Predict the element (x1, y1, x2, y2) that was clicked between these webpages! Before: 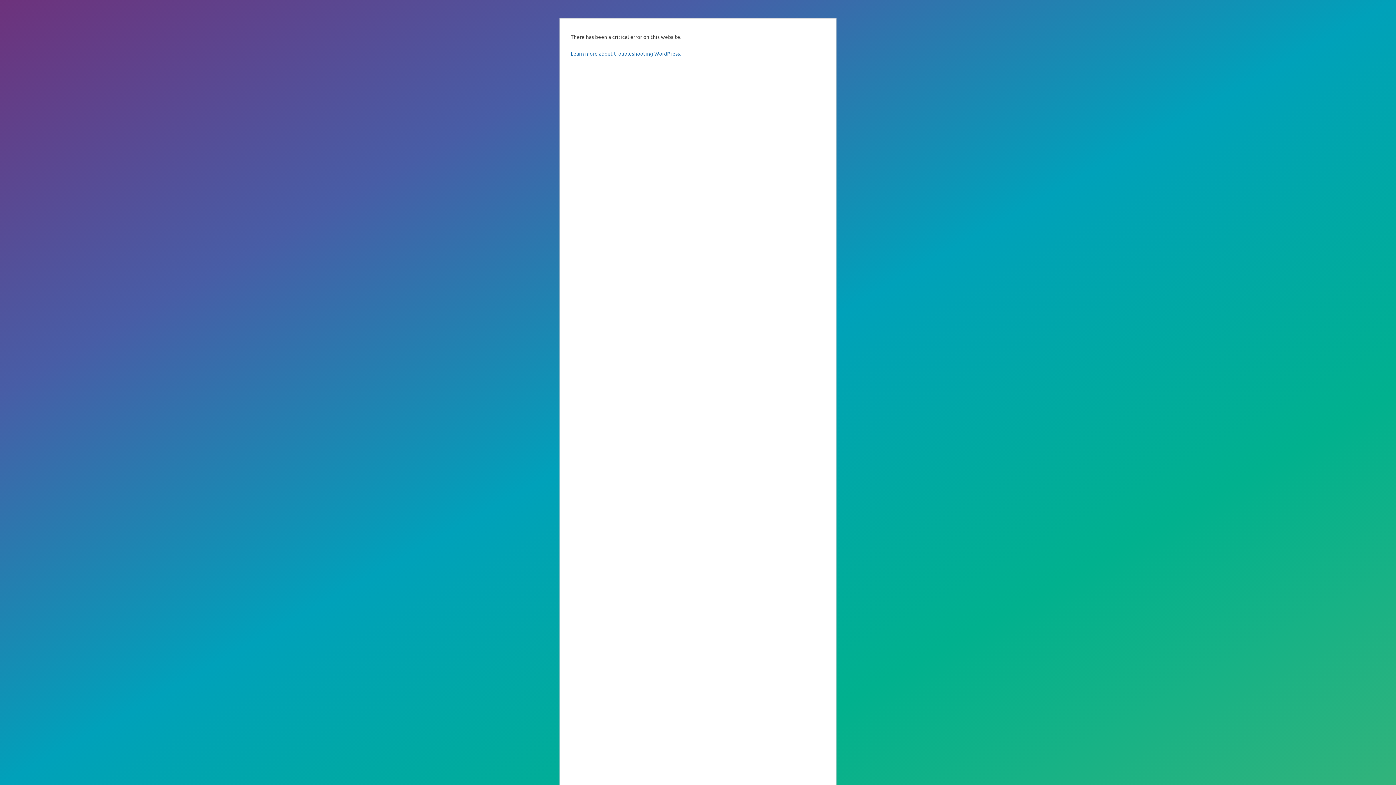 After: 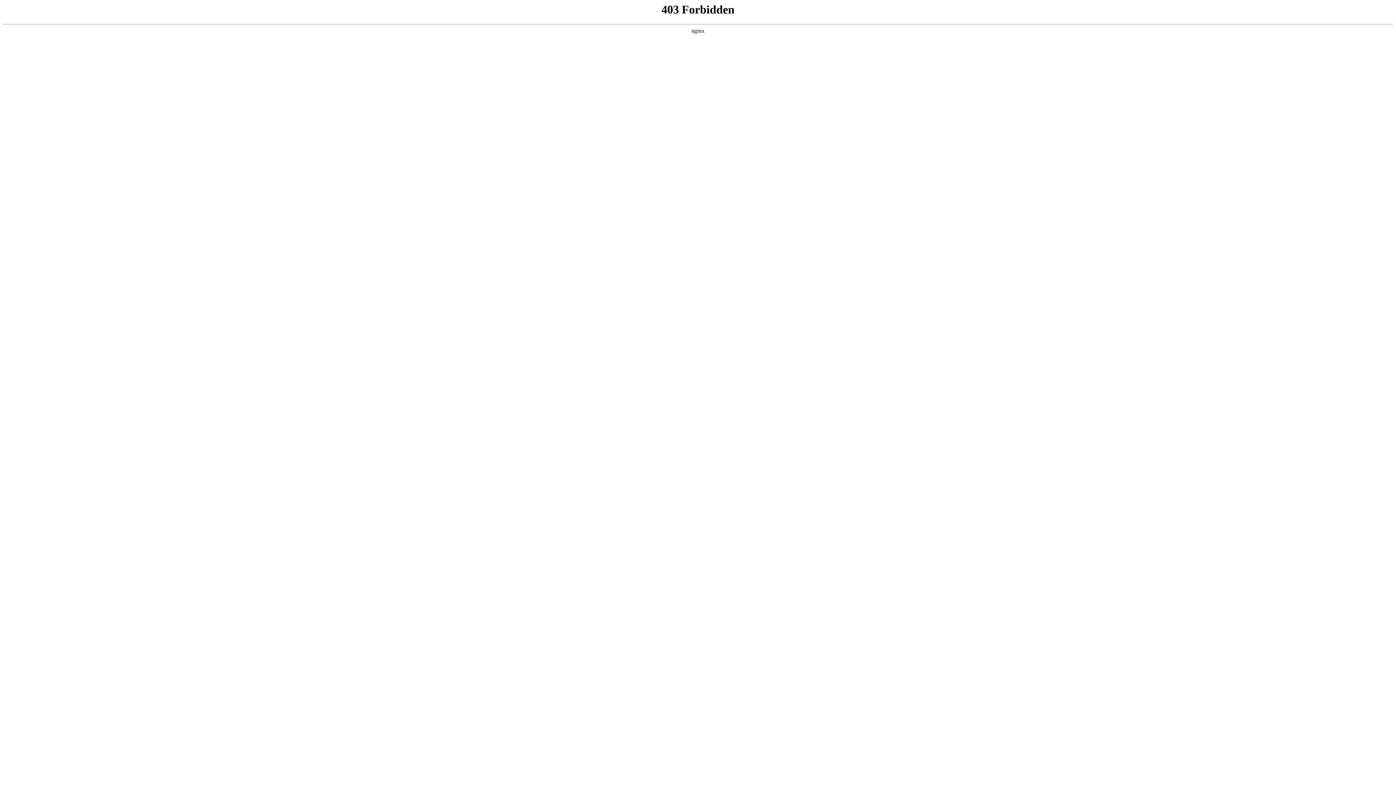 Action: bbox: (570, 50, 681, 56) label: Learn more about troubleshooting WordPress.